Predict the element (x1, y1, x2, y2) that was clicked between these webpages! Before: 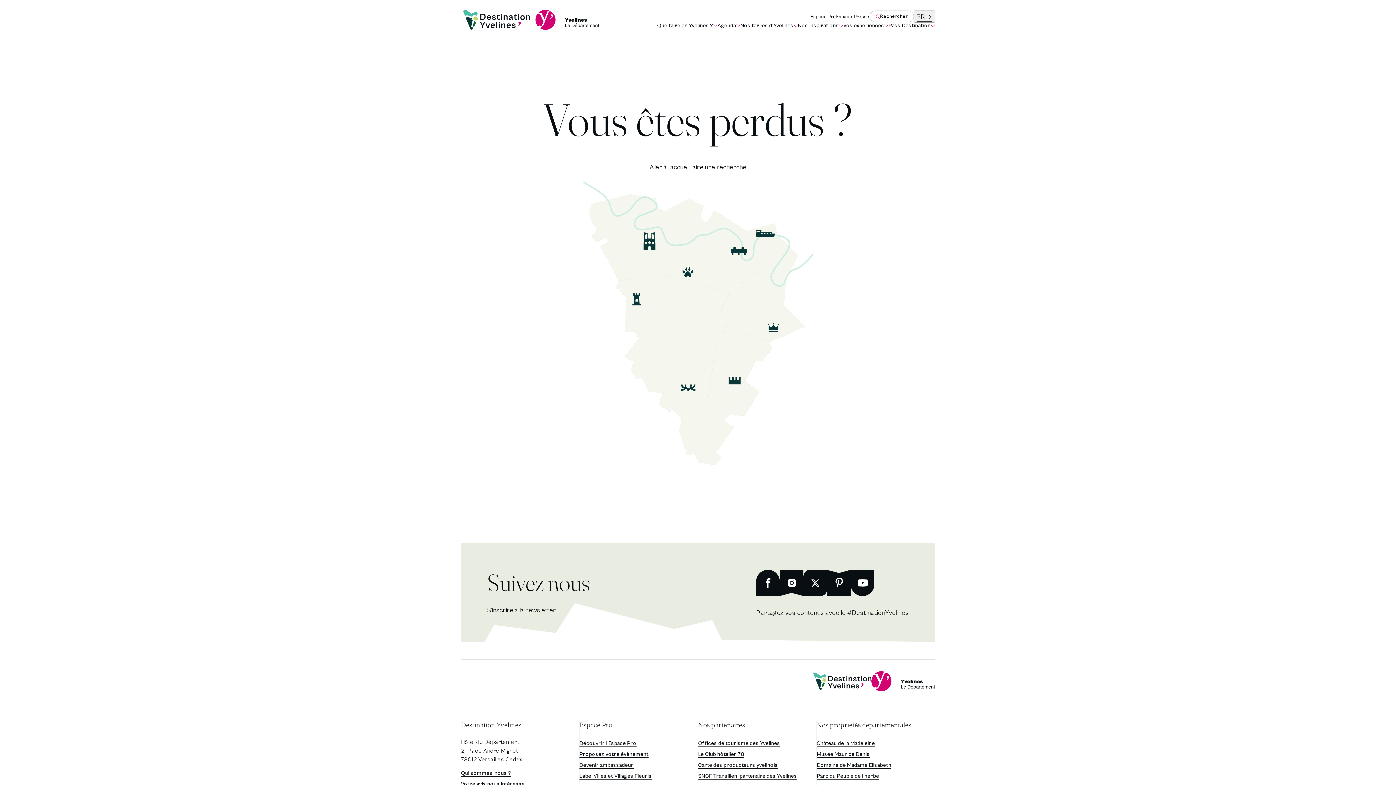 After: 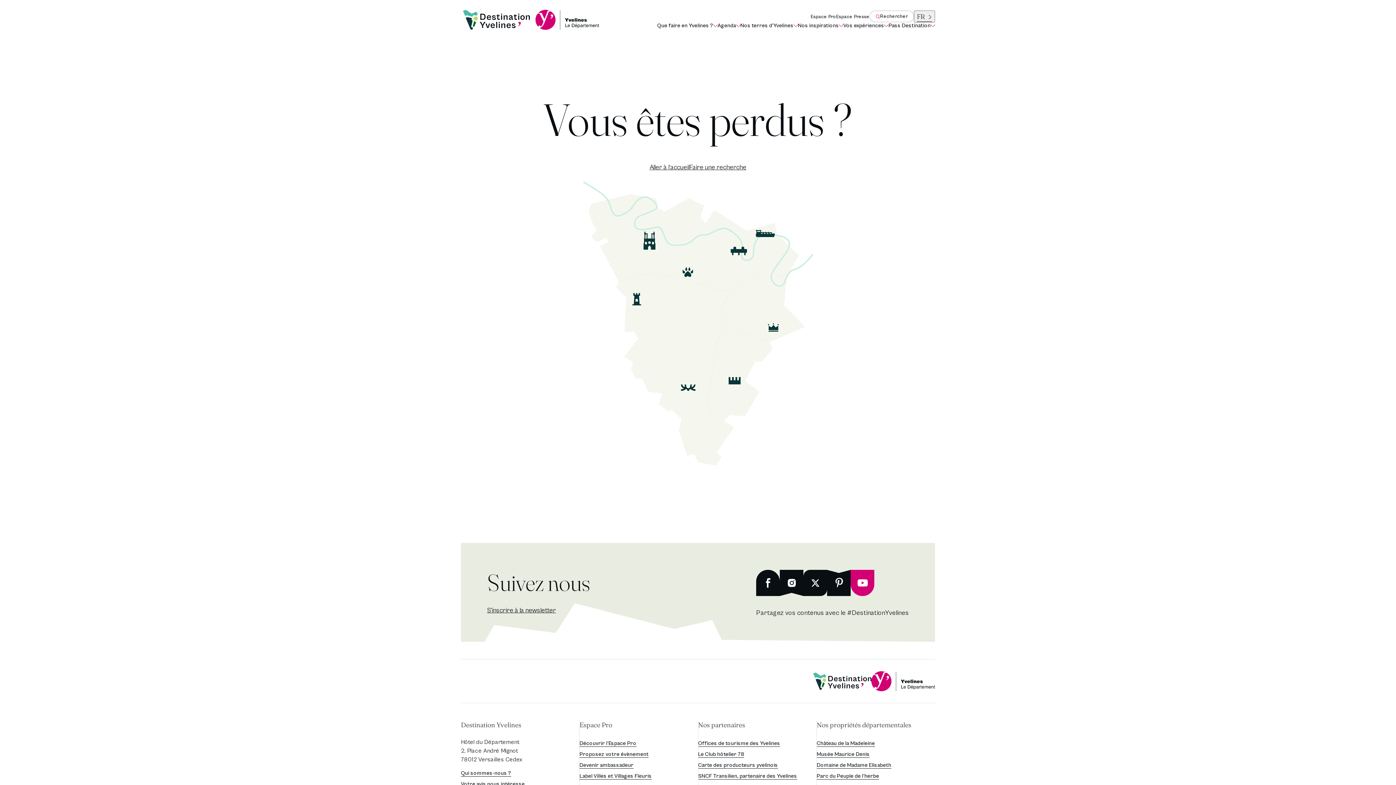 Action: label: Nouvelle fenêtre
Youtube bbox: (850, 570, 874, 596)